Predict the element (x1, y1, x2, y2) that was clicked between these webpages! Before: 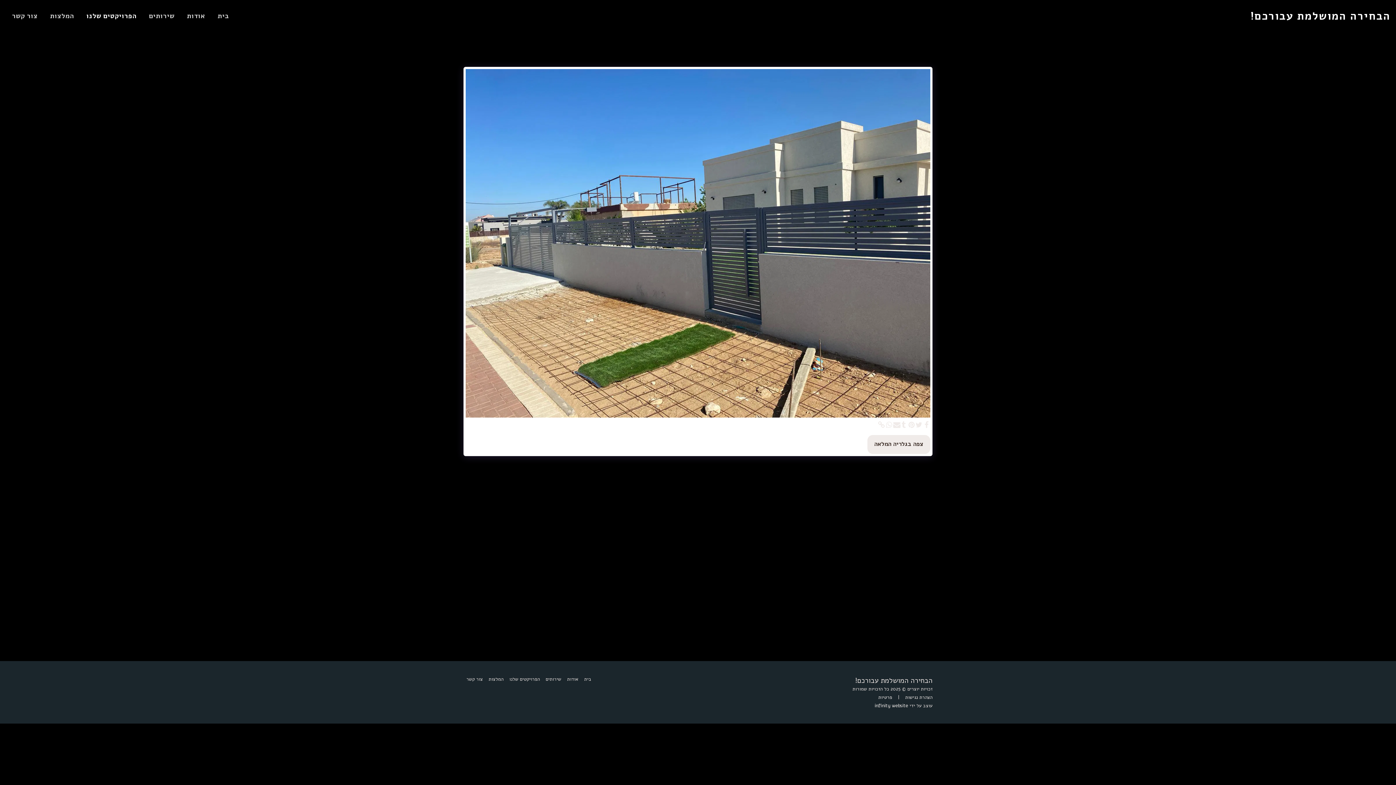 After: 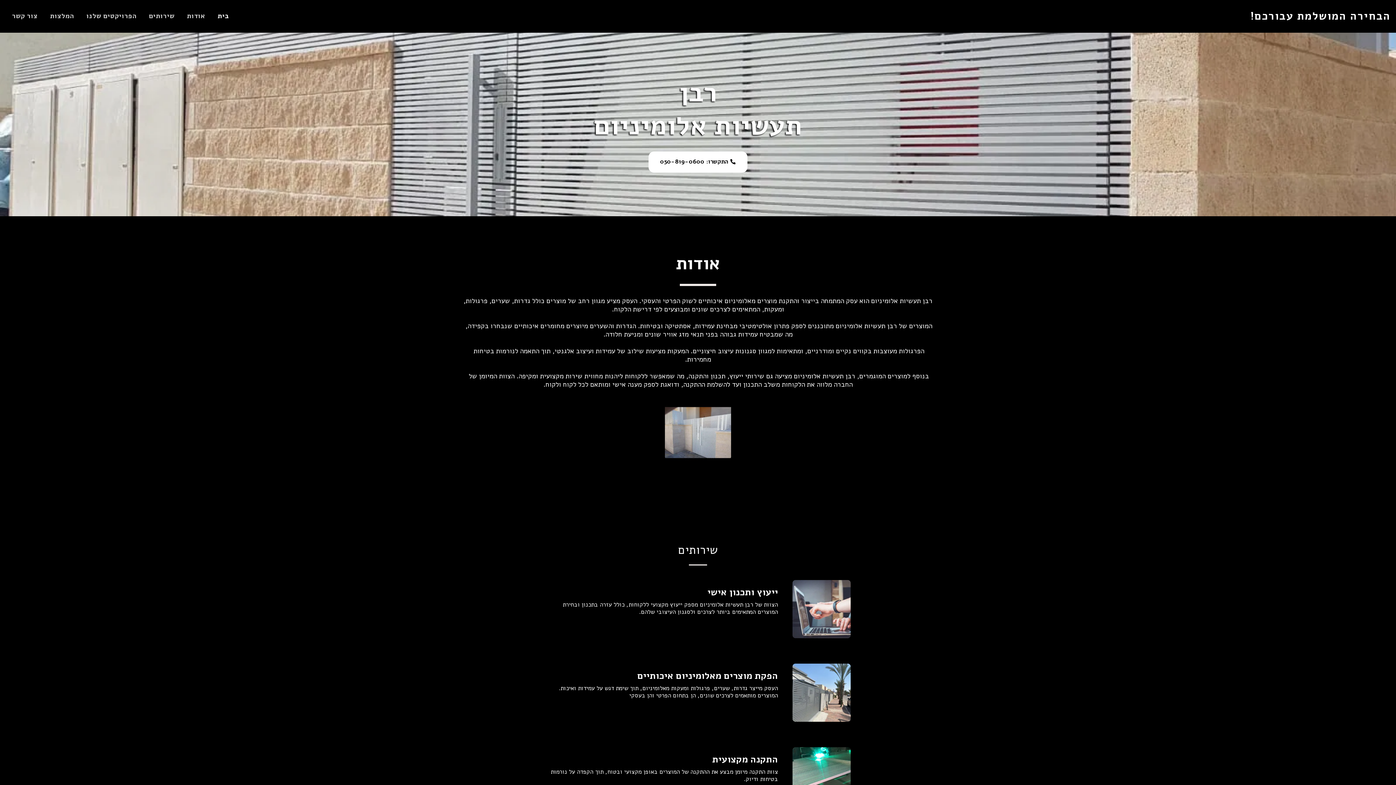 Action: label: הבחירה המושלמת עבורכם! bbox: (1250, 0, 1390, 32)